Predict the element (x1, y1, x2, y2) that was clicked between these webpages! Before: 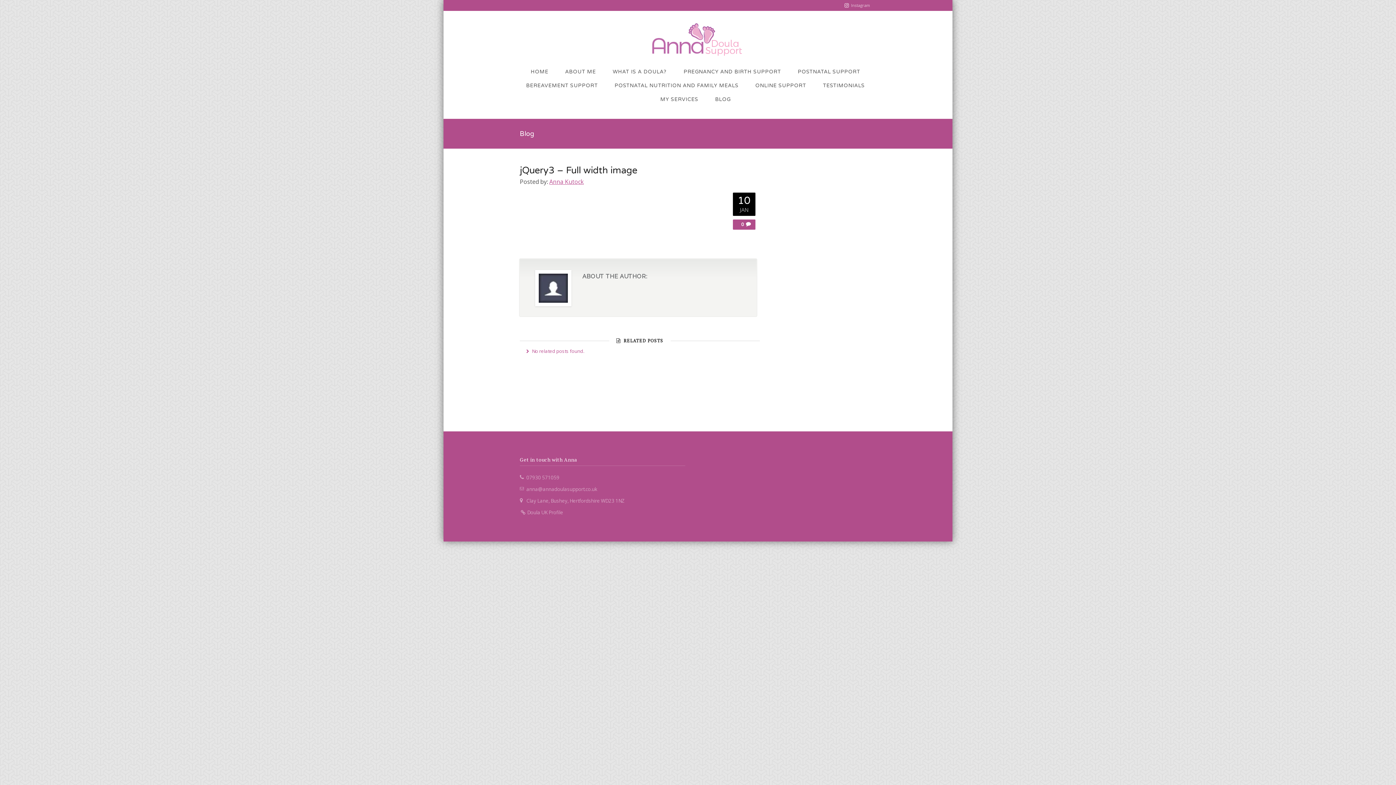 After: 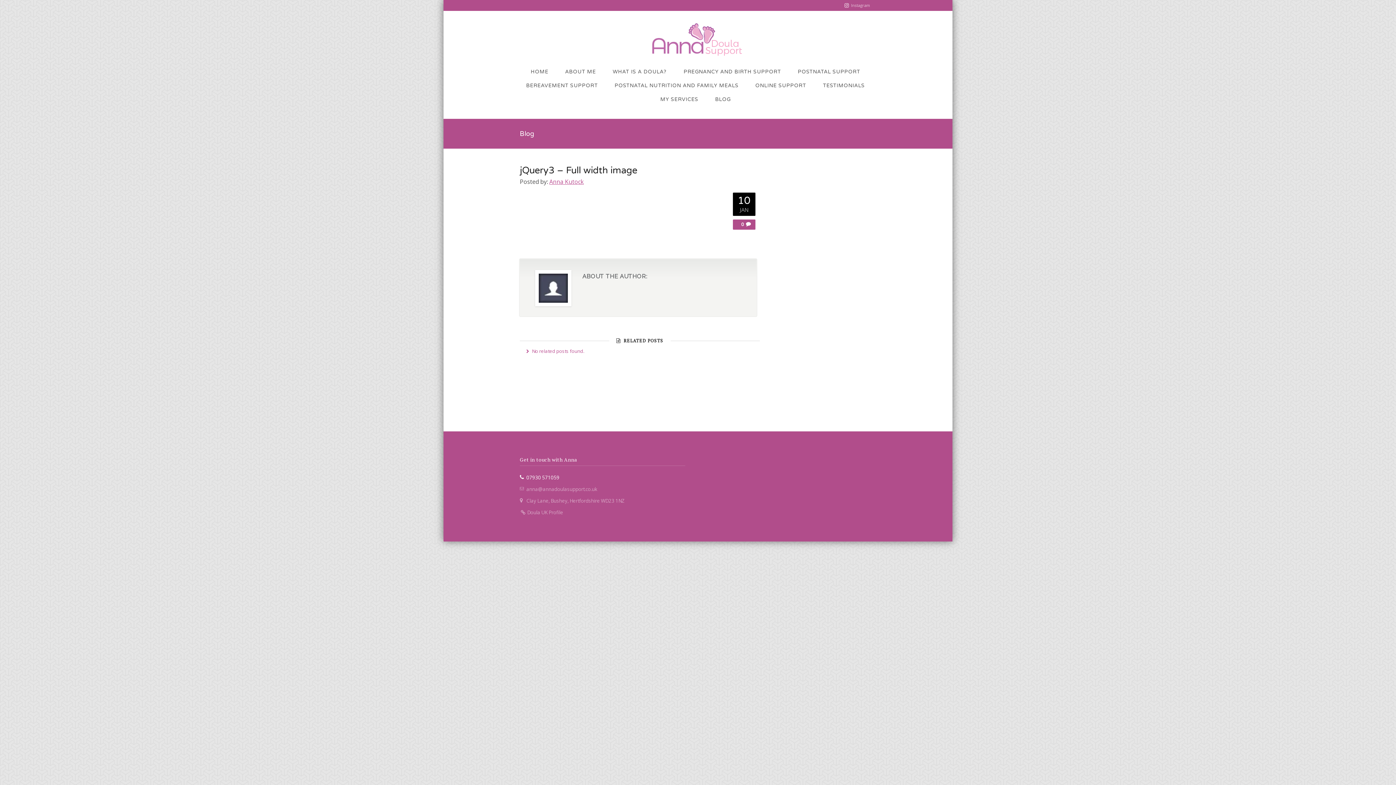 Action: label: 07930 571059 bbox: (520, 473, 559, 481)